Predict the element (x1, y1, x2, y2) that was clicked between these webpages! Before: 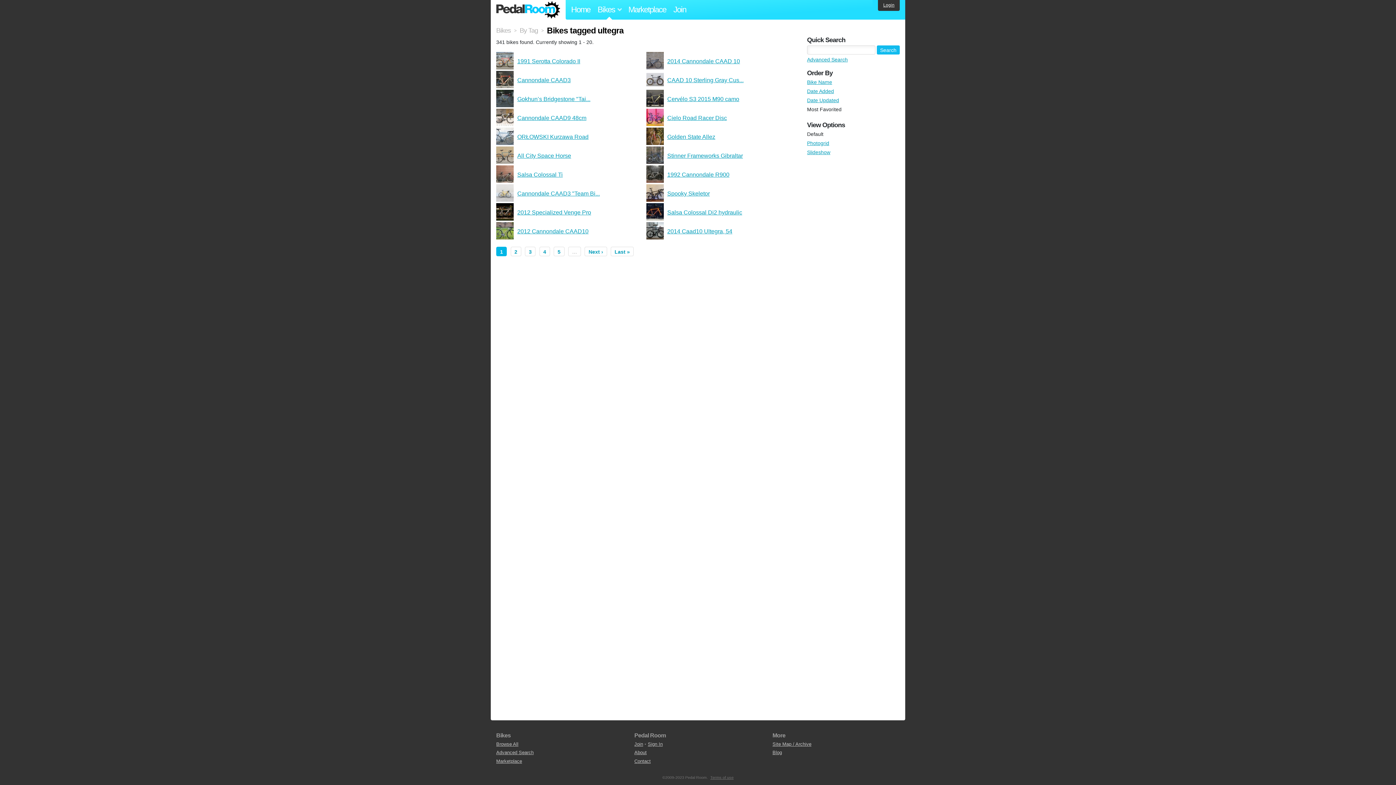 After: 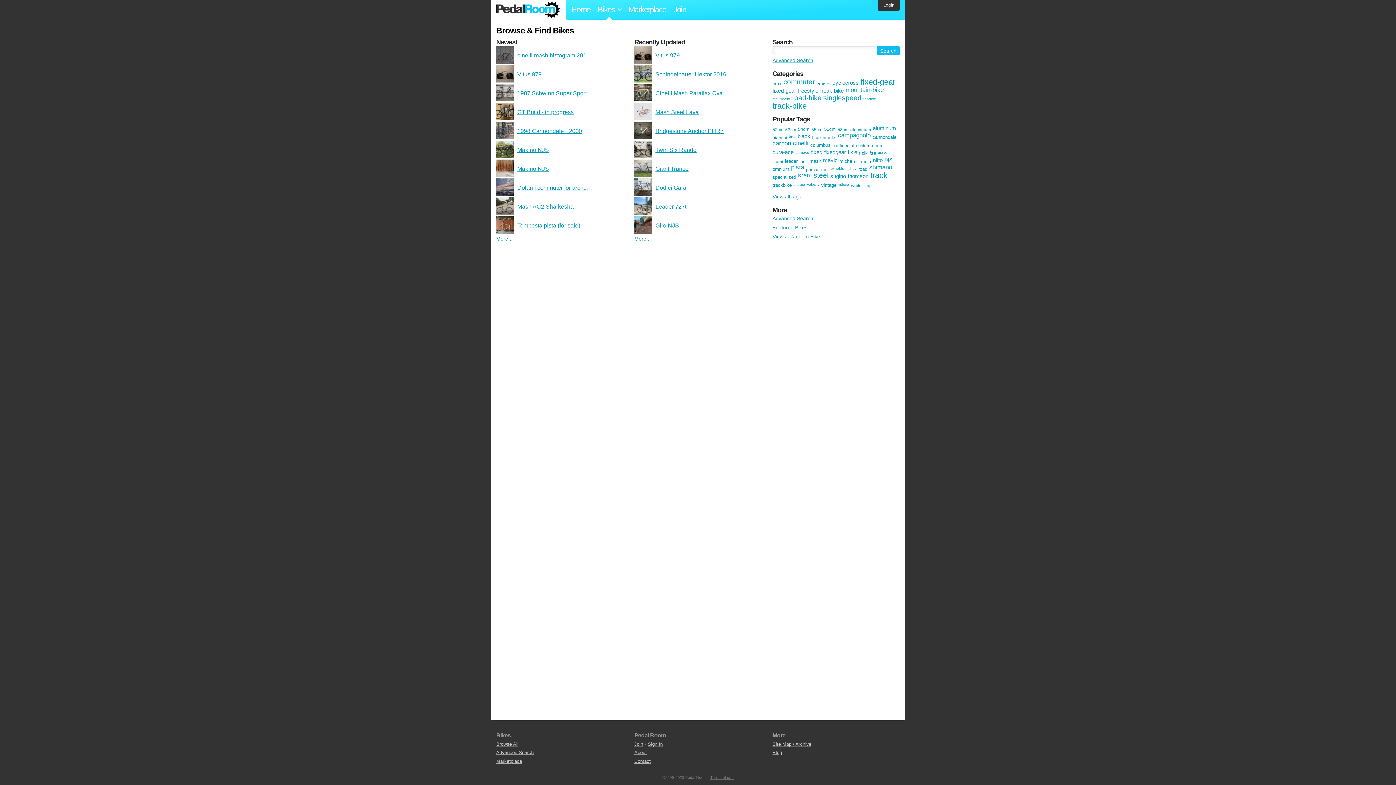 Action: bbox: (496, 27, 510, 34) label: Bikes